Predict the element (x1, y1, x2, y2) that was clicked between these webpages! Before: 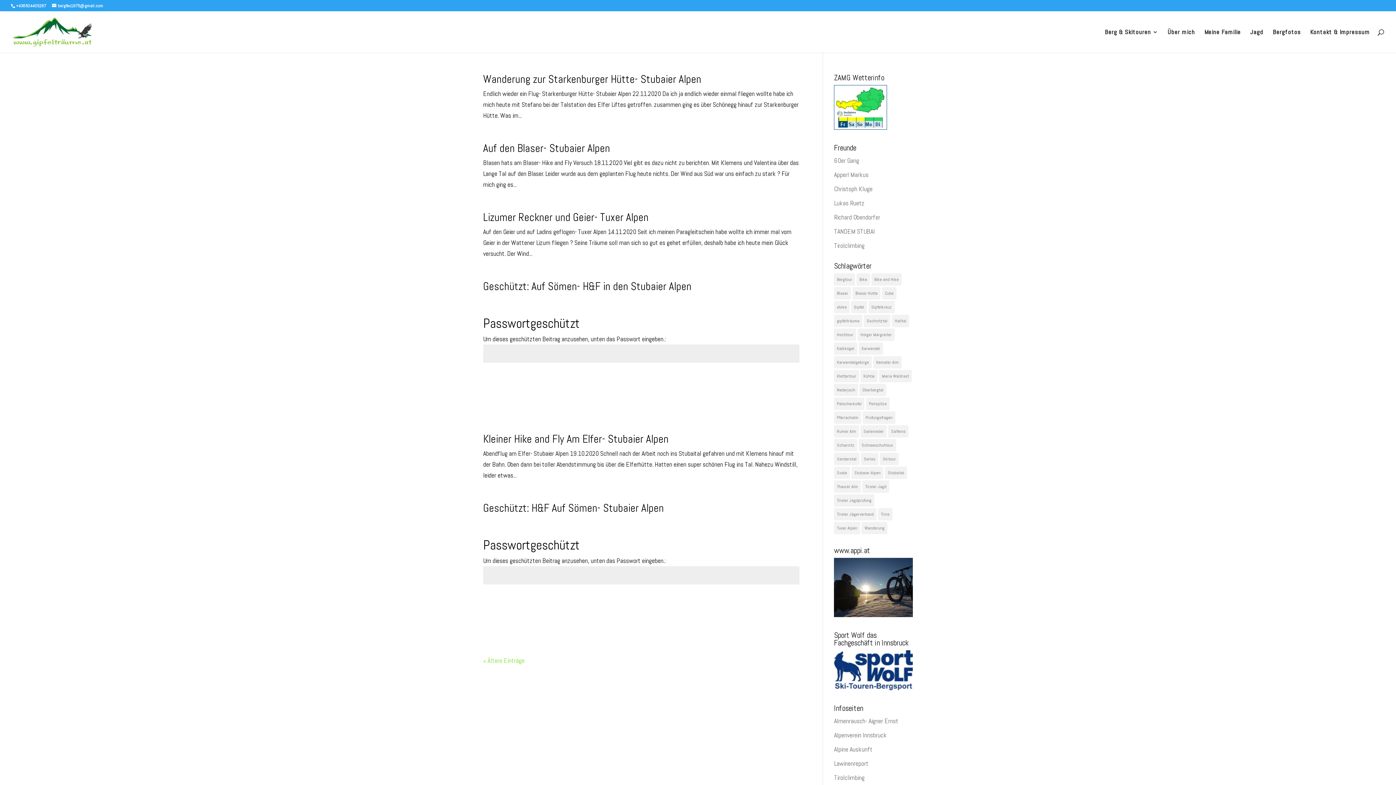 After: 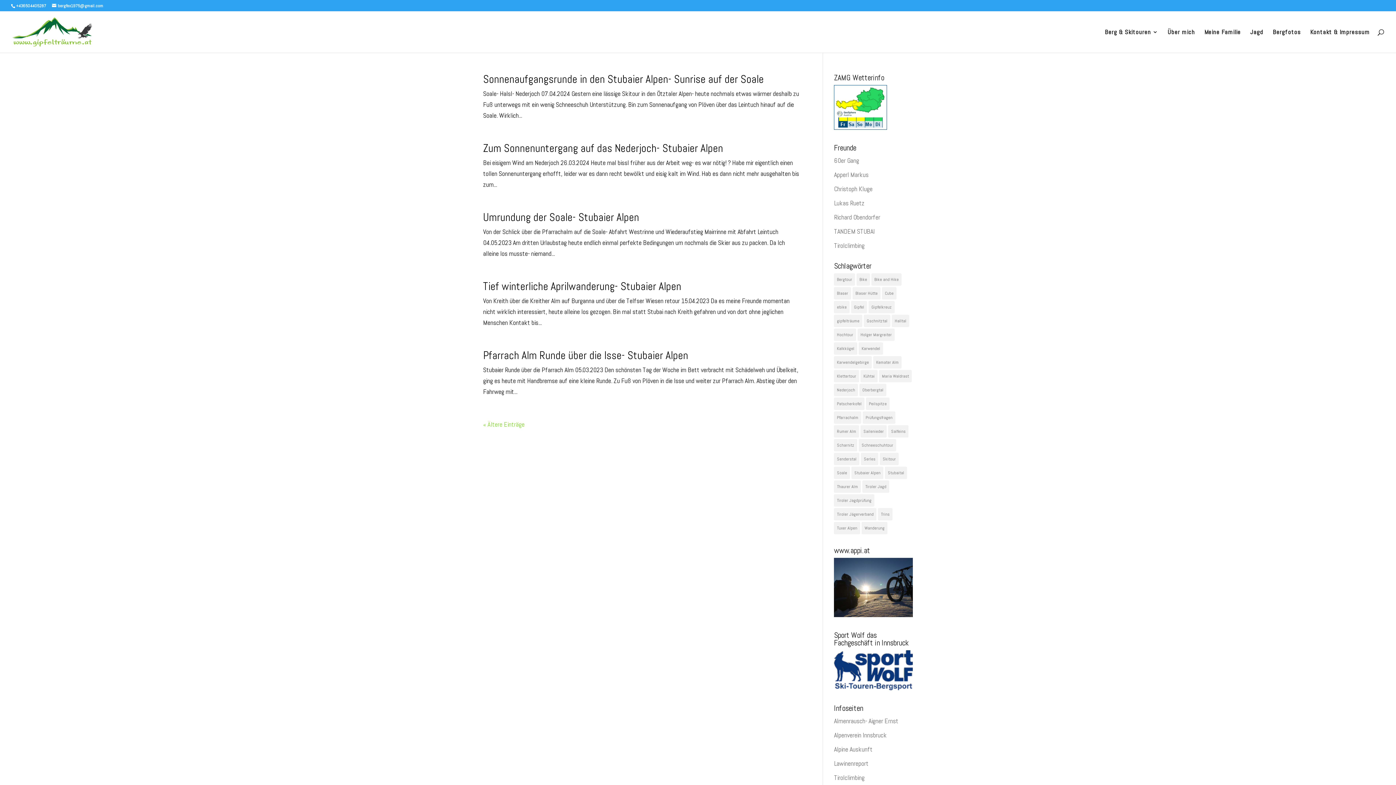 Action: bbox: (834, 466, 850, 479) label: Soale (31 Einträge)